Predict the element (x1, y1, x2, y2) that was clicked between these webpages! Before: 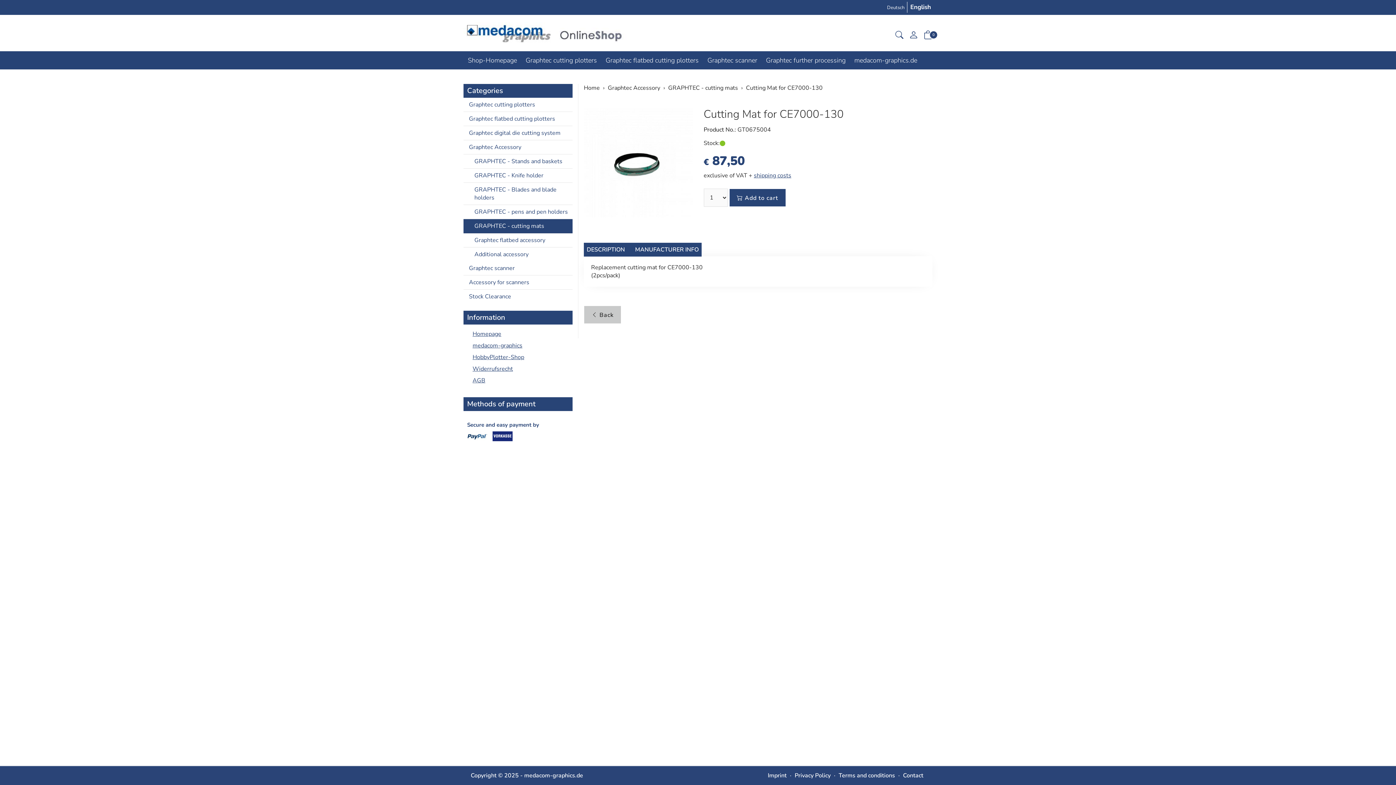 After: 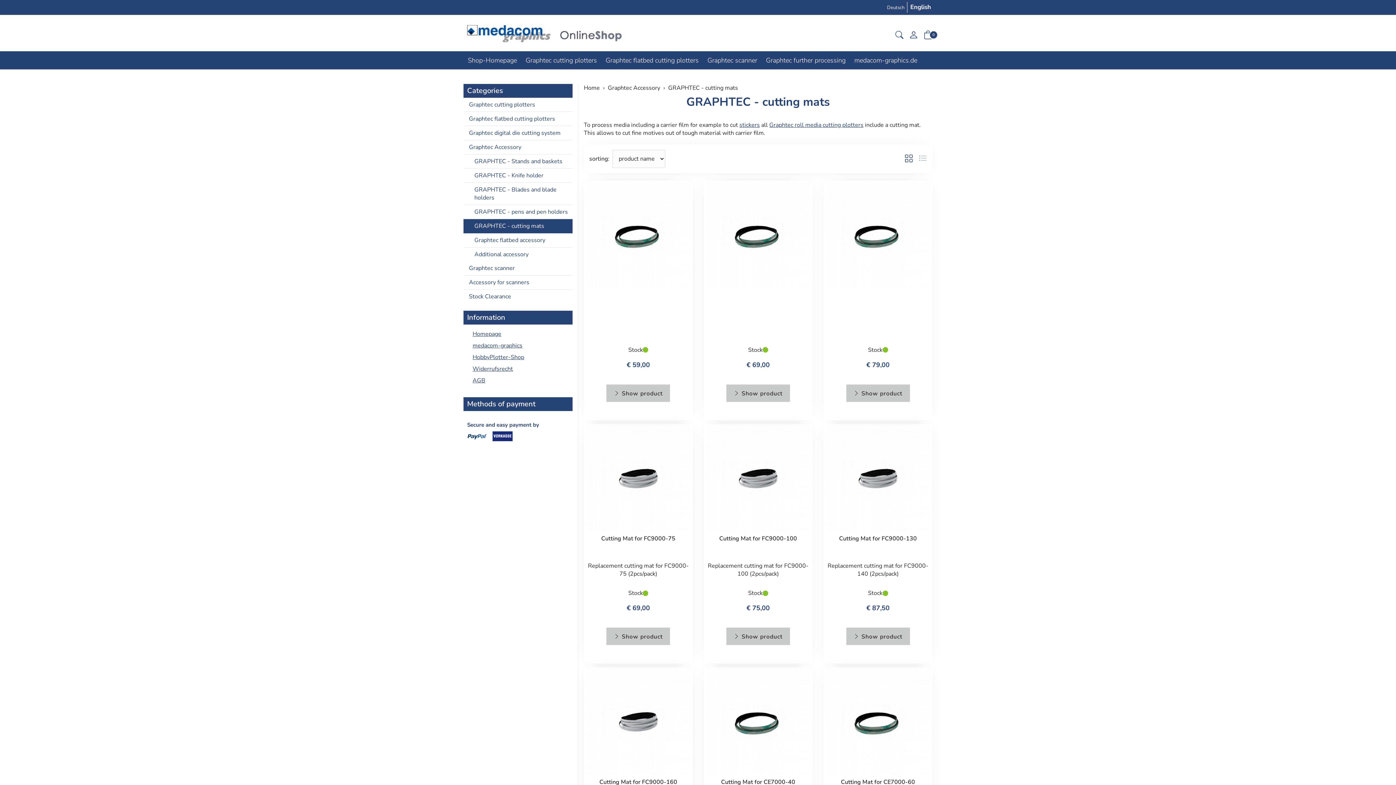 Action: bbox: (668, 84, 738, 92) label: GRAPHTEC - cutting mats